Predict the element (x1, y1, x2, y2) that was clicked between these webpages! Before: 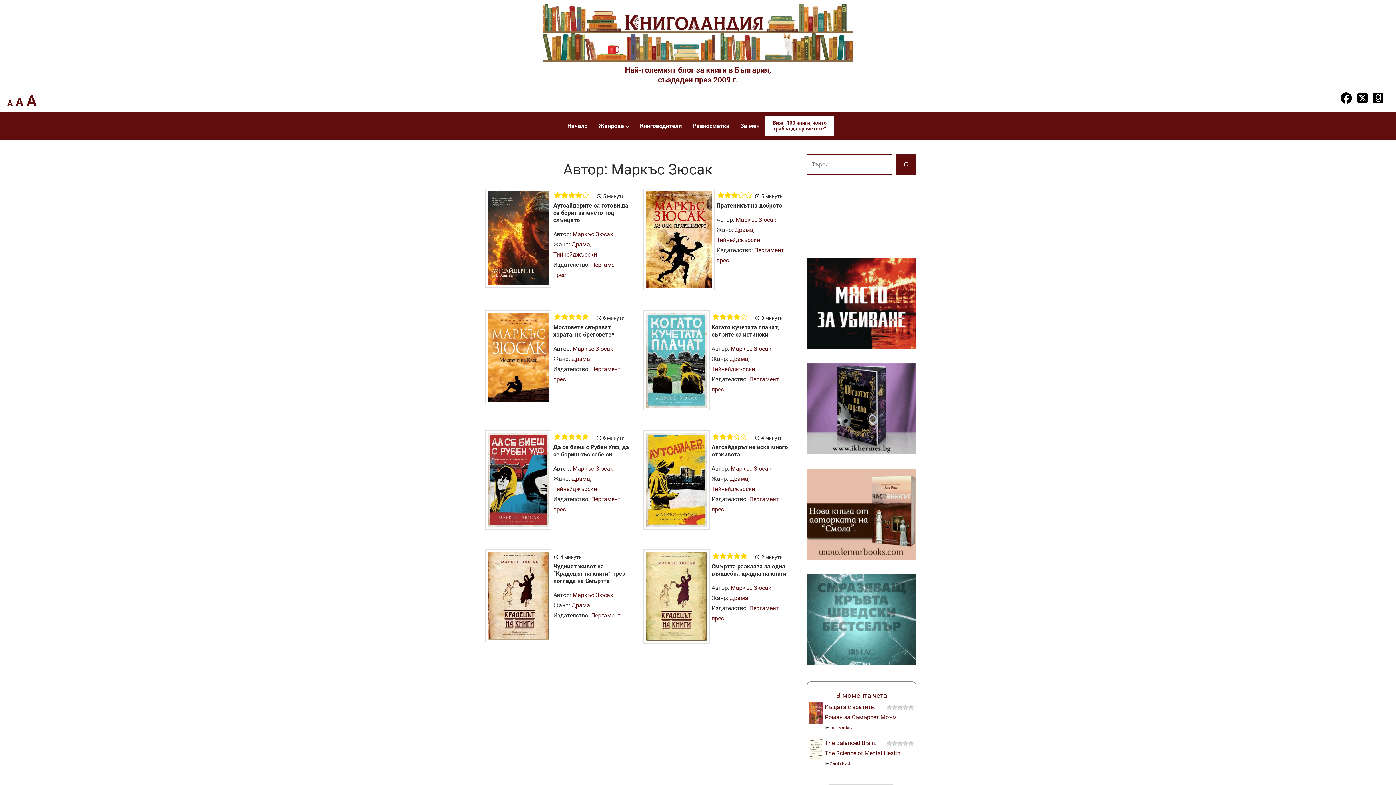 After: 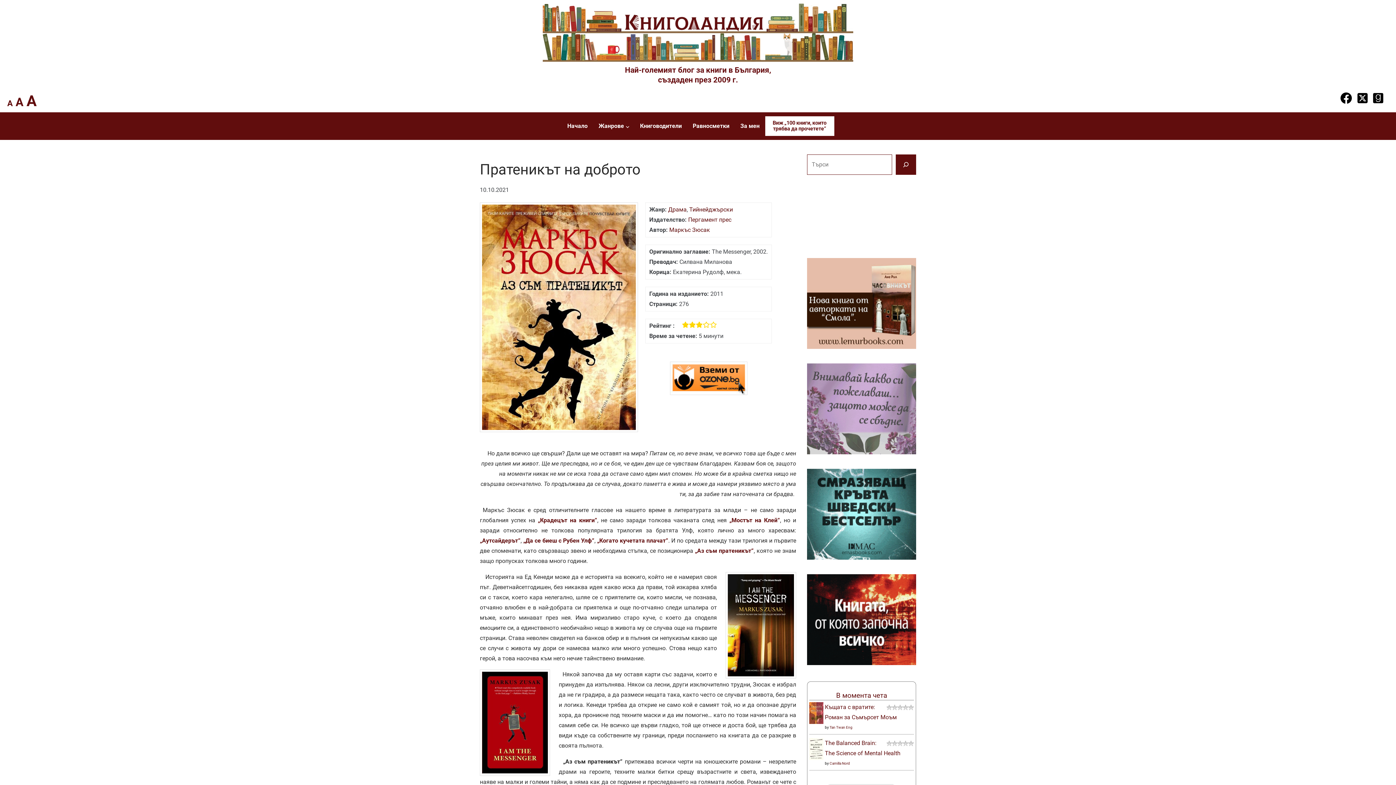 Action: bbox: (643, 188, 714, 290)